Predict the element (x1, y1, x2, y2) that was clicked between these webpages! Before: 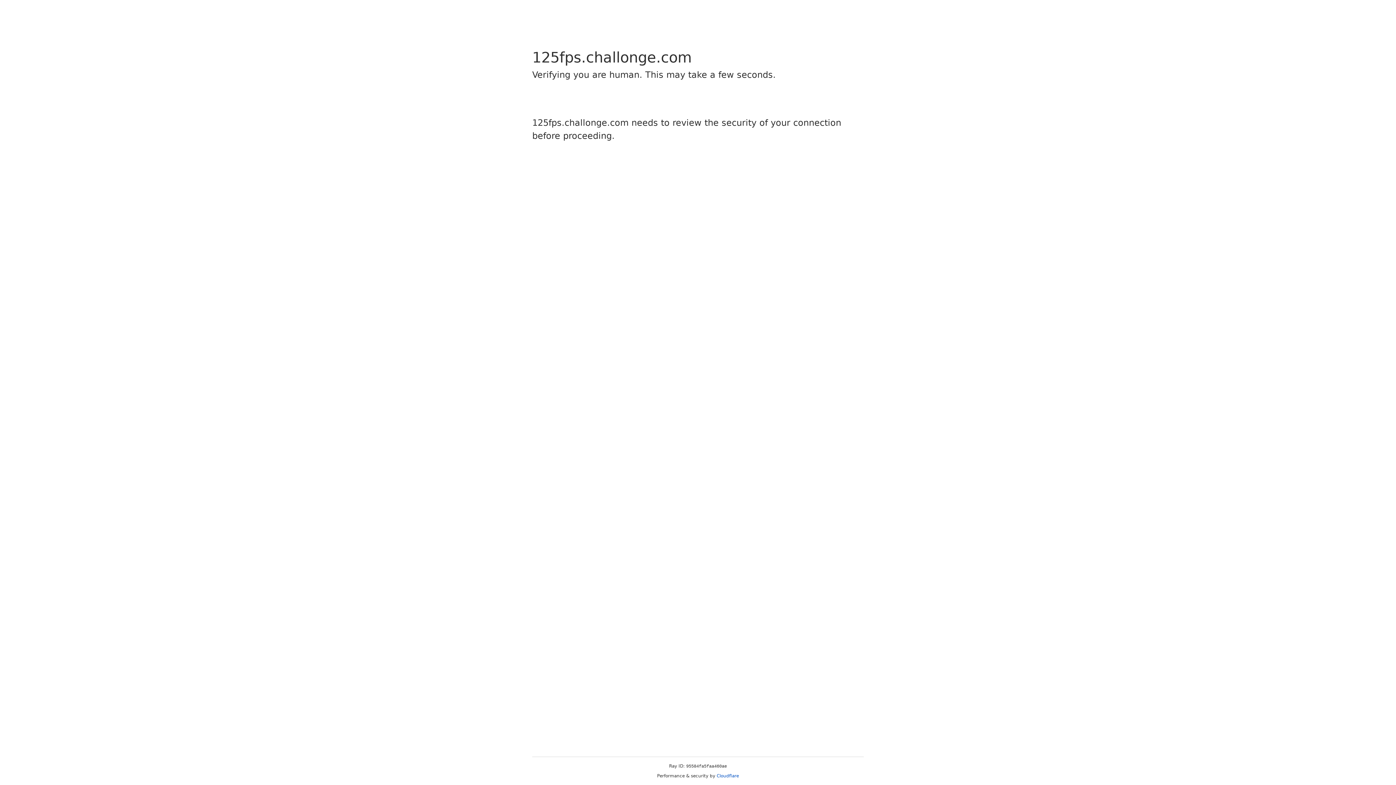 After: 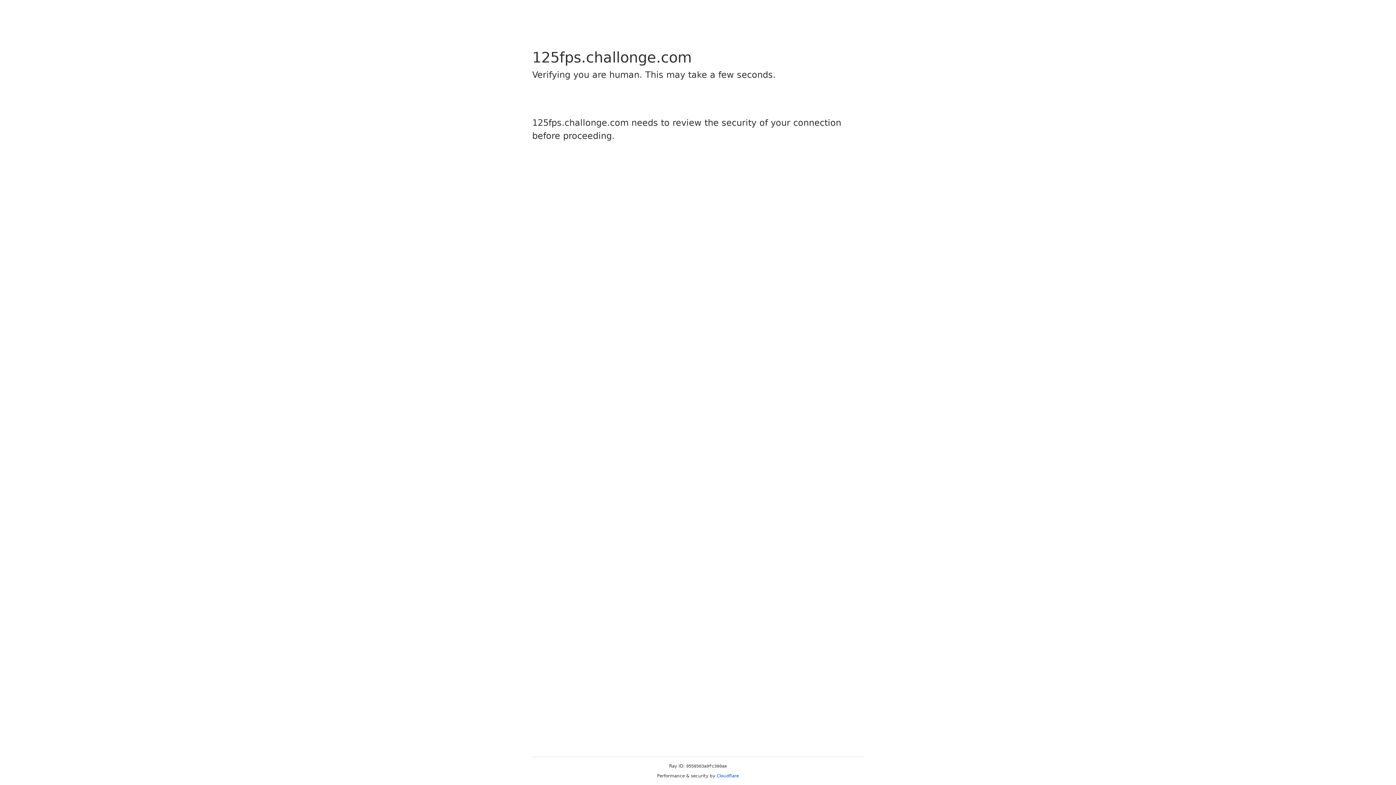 Action: bbox: (716, 773, 739, 778) label: Cloudflare